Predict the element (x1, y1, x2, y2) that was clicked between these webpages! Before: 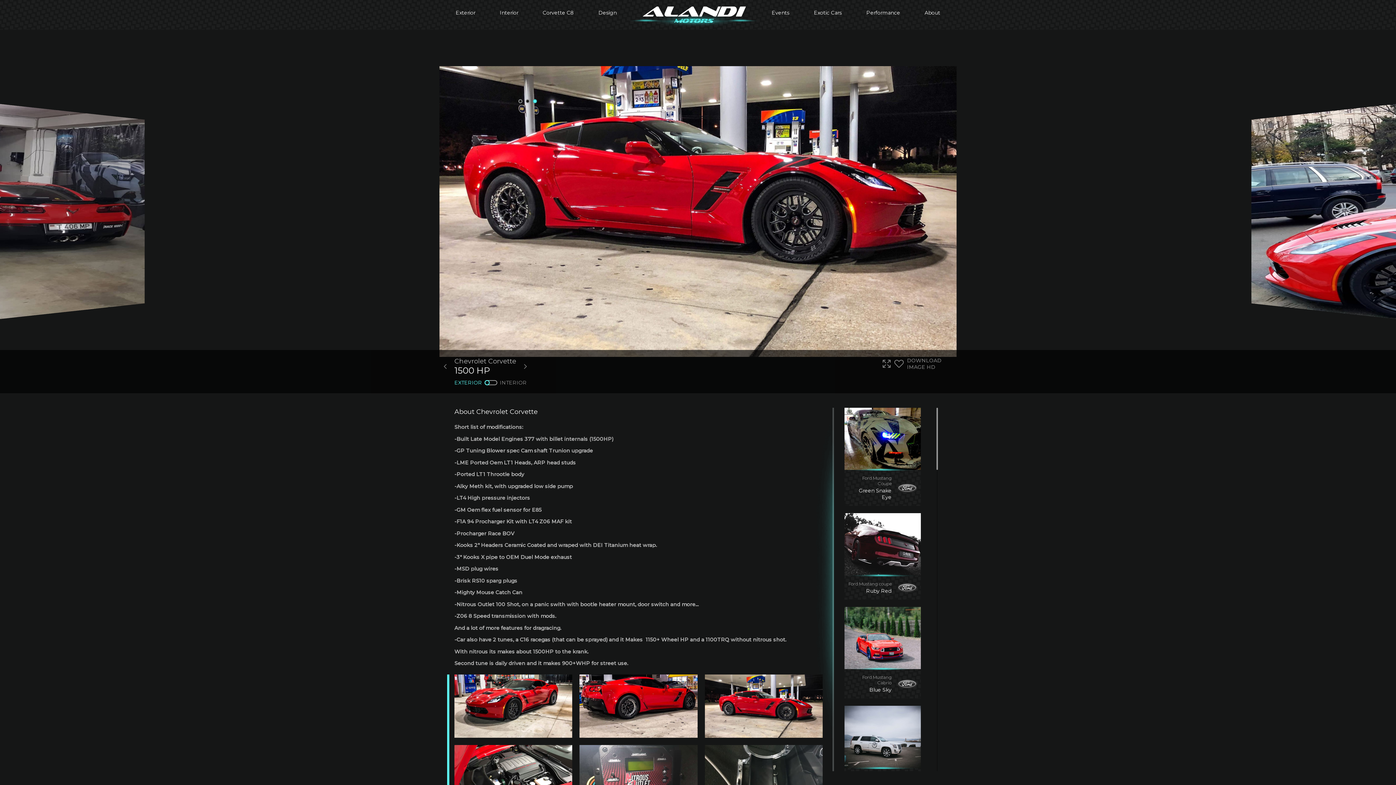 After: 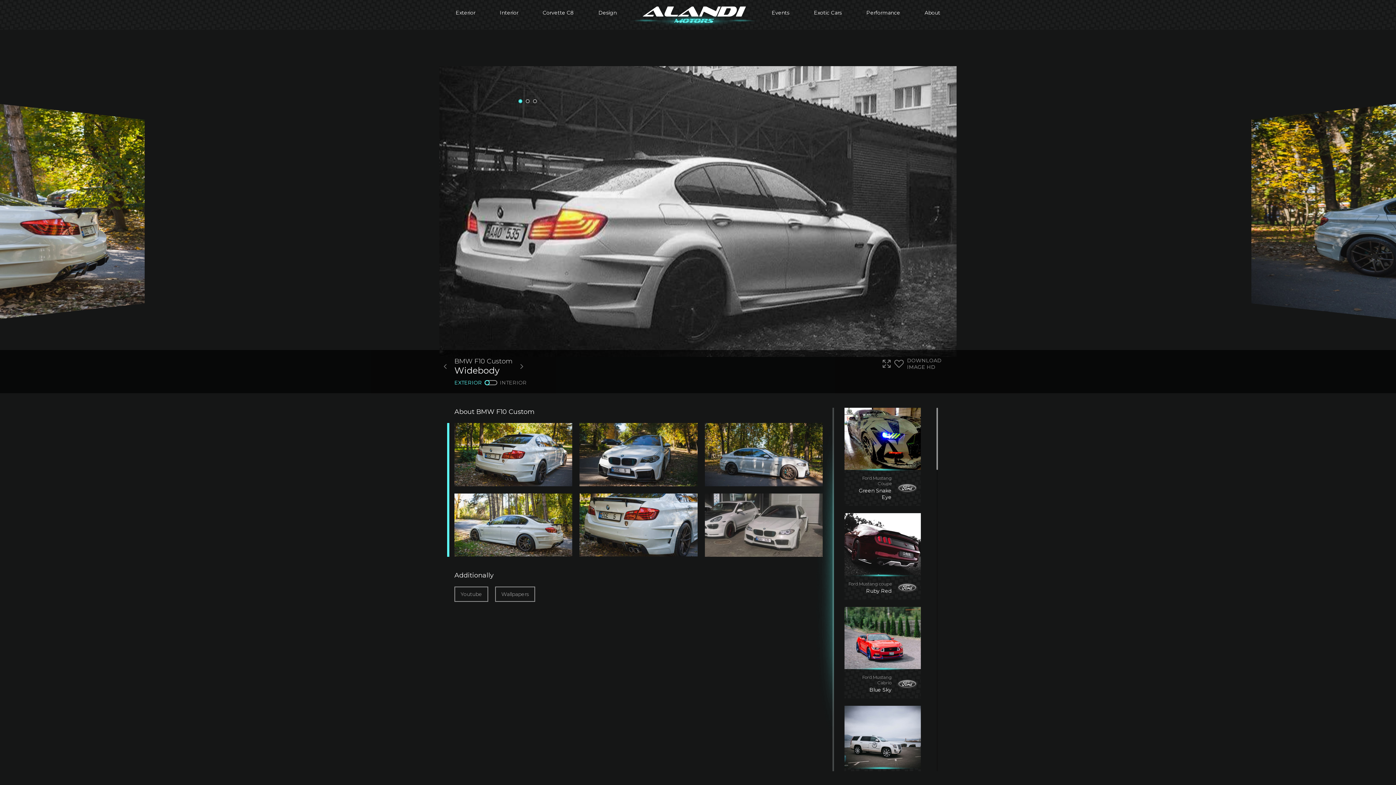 Action: bbox: (516, 357, 534, 376)